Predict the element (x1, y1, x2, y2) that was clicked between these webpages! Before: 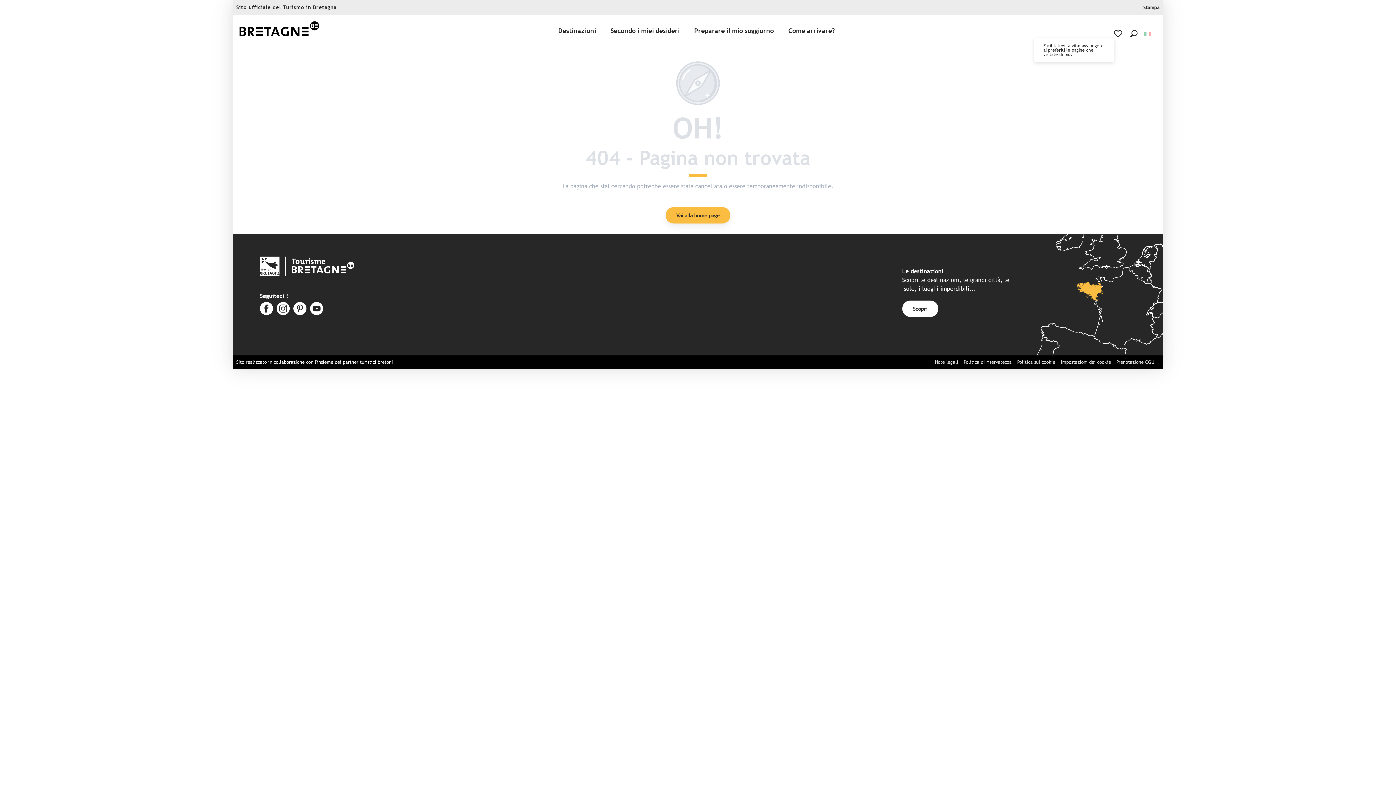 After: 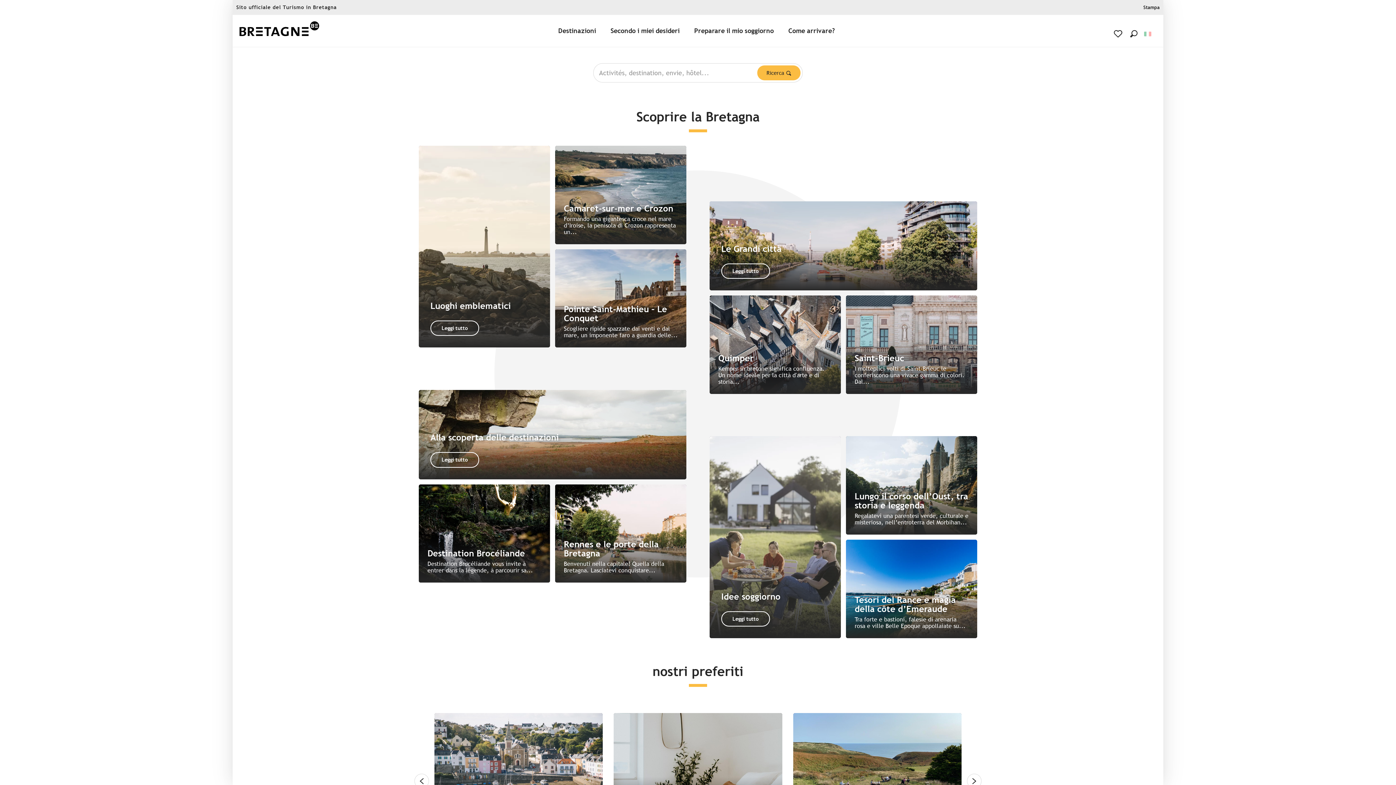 Action: bbox: (665, 207, 730, 223) label: Vai alla home page